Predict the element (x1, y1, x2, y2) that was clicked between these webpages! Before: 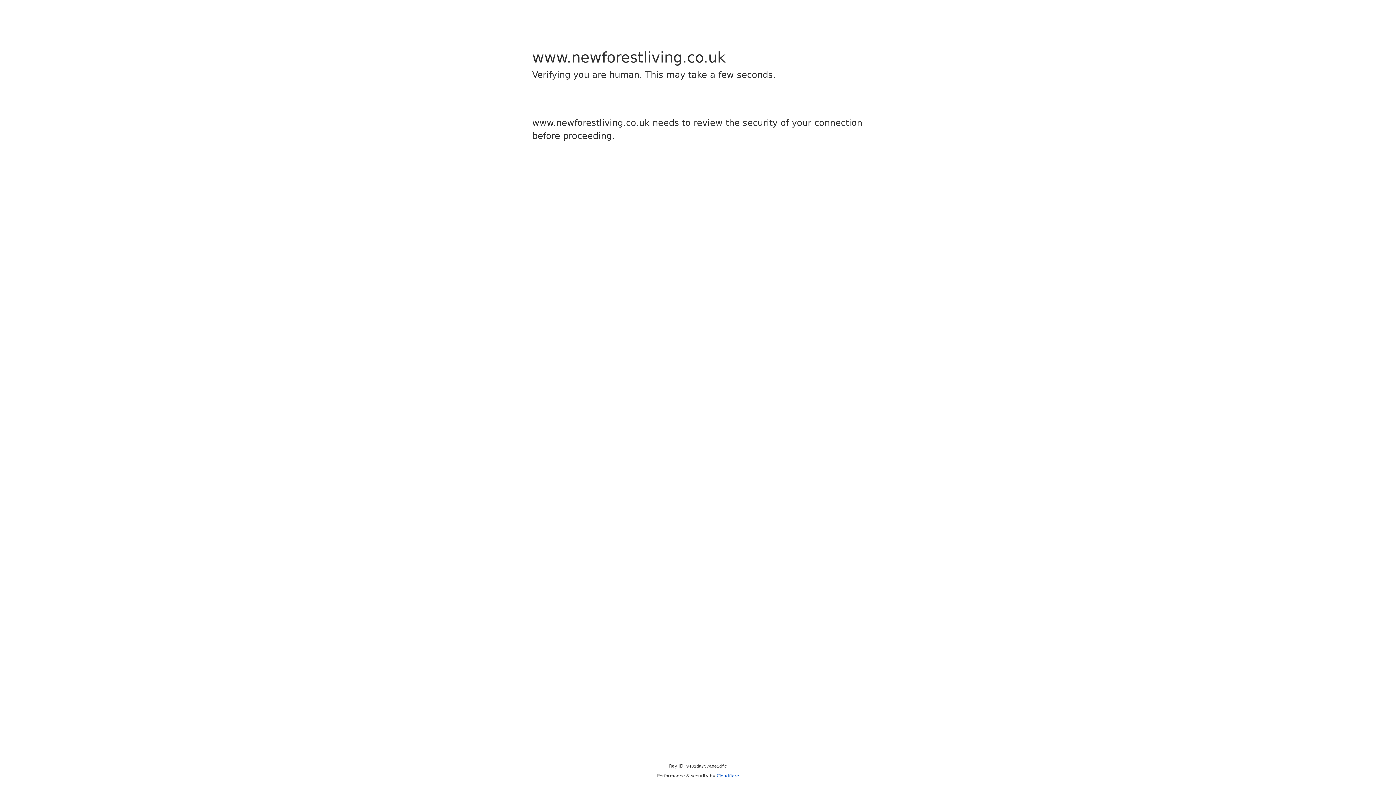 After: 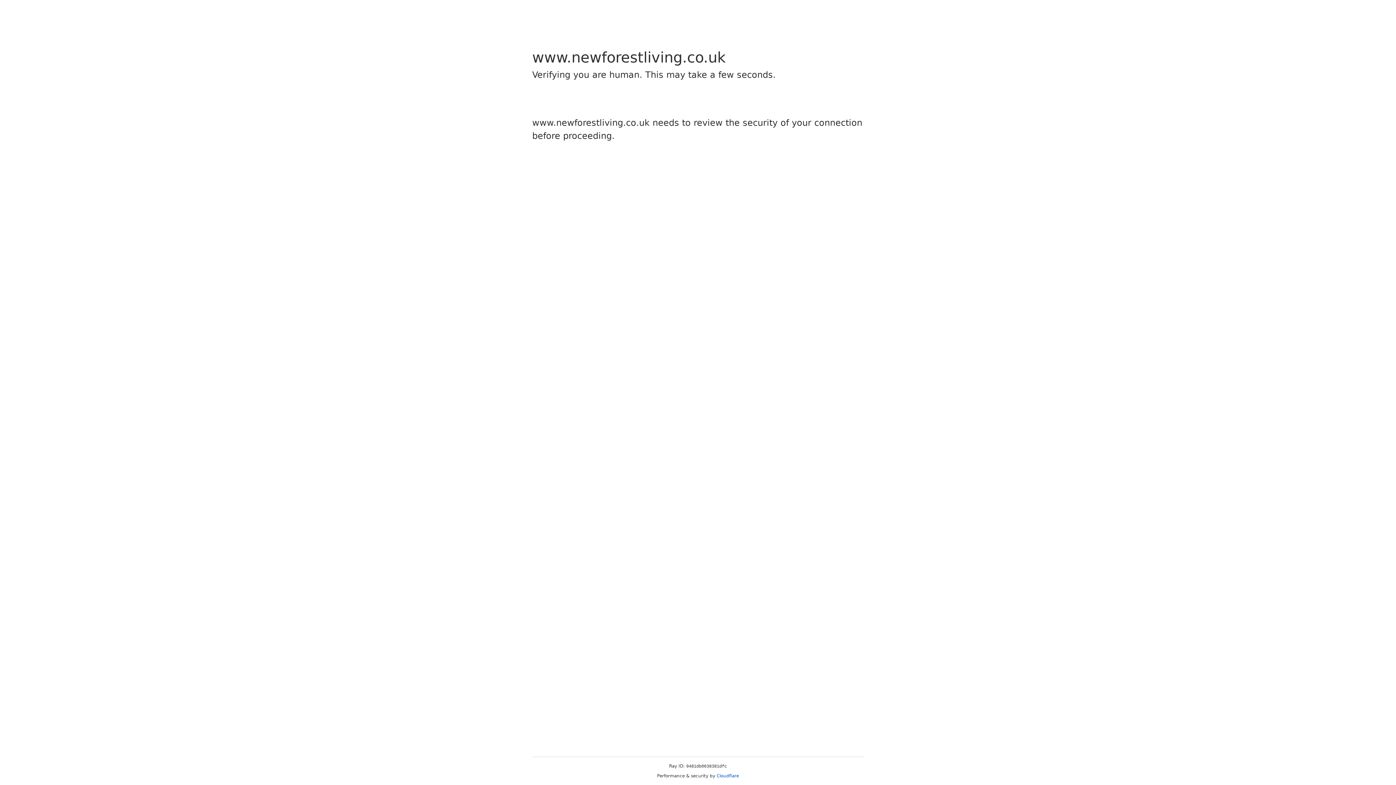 Action: label: Cloudflare bbox: (716, 773, 739, 778)